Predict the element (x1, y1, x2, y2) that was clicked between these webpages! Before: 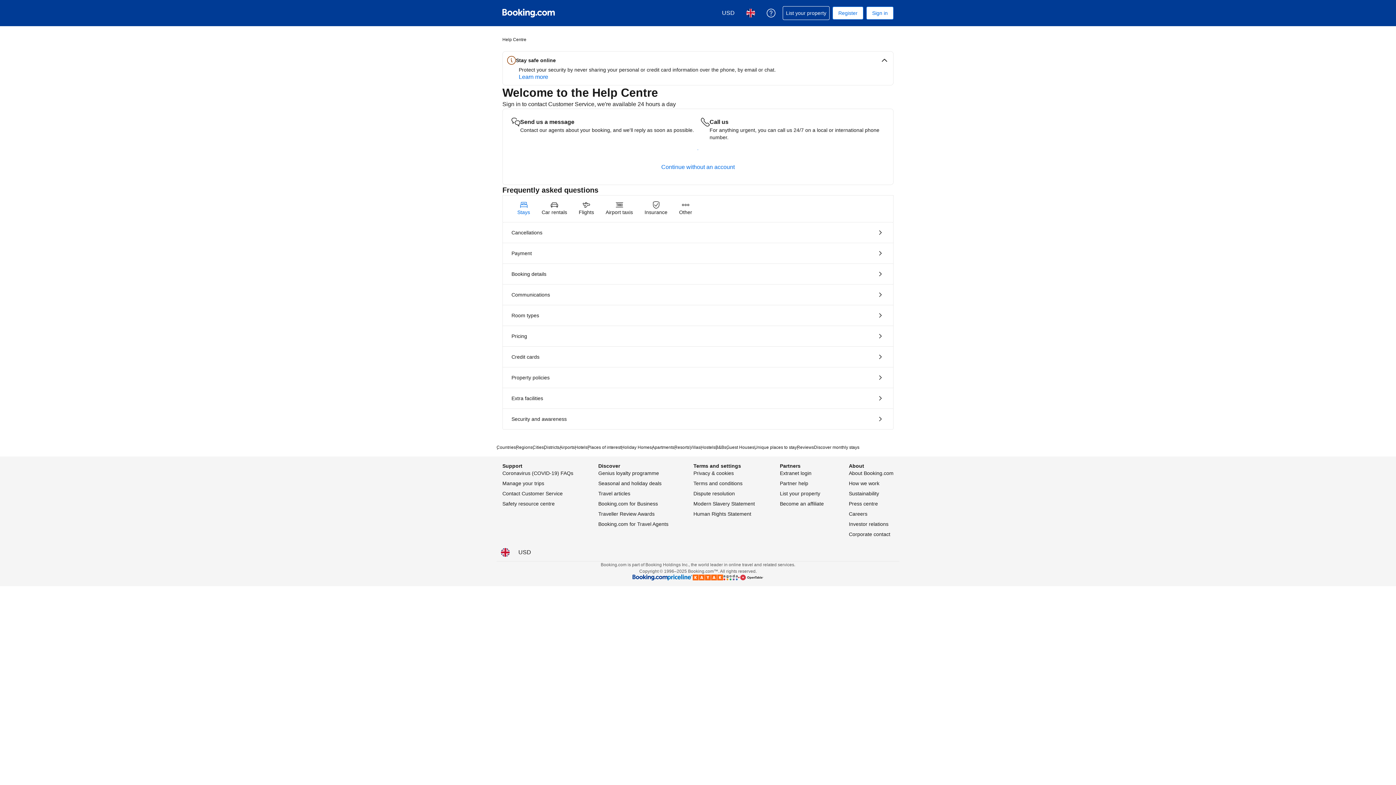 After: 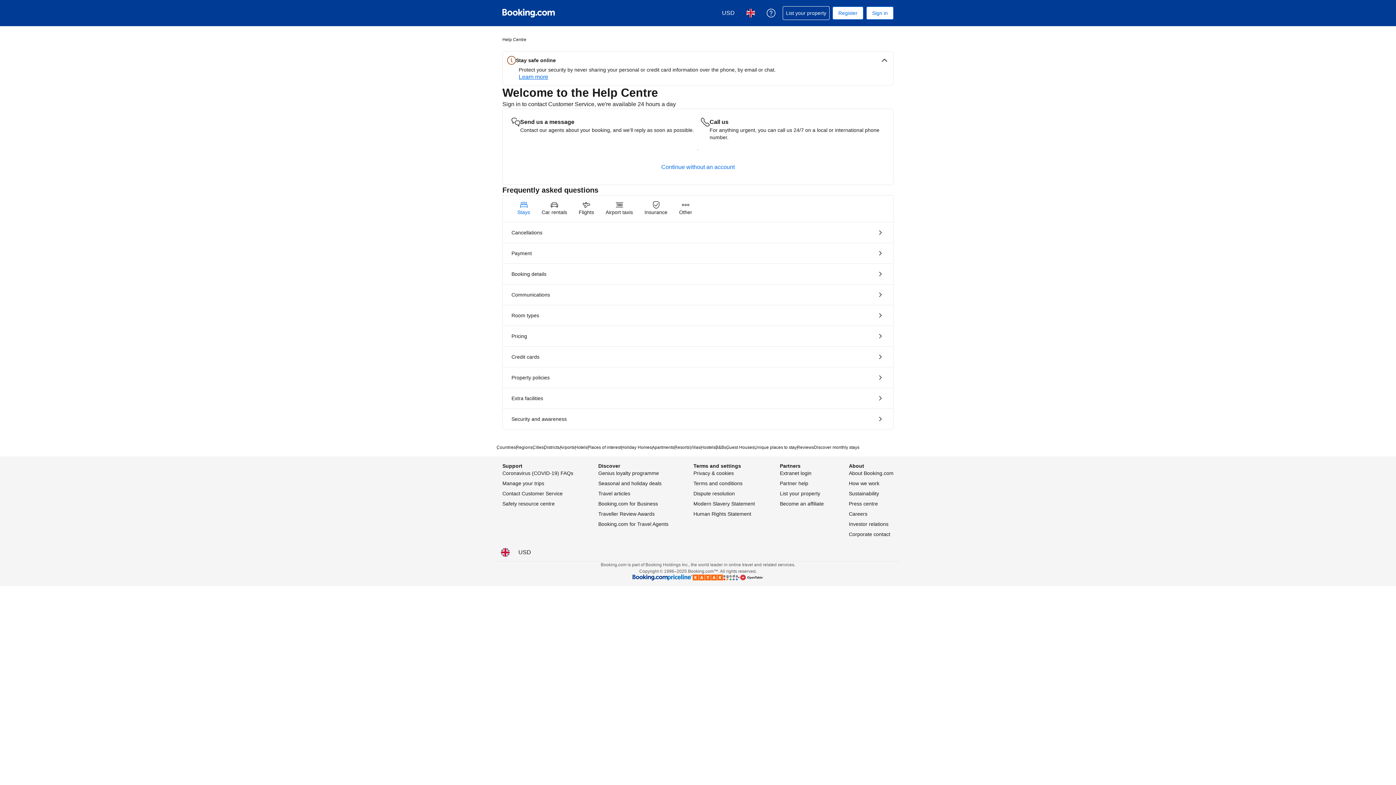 Action: bbox: (518, 73, 548, 80) label: Learn more